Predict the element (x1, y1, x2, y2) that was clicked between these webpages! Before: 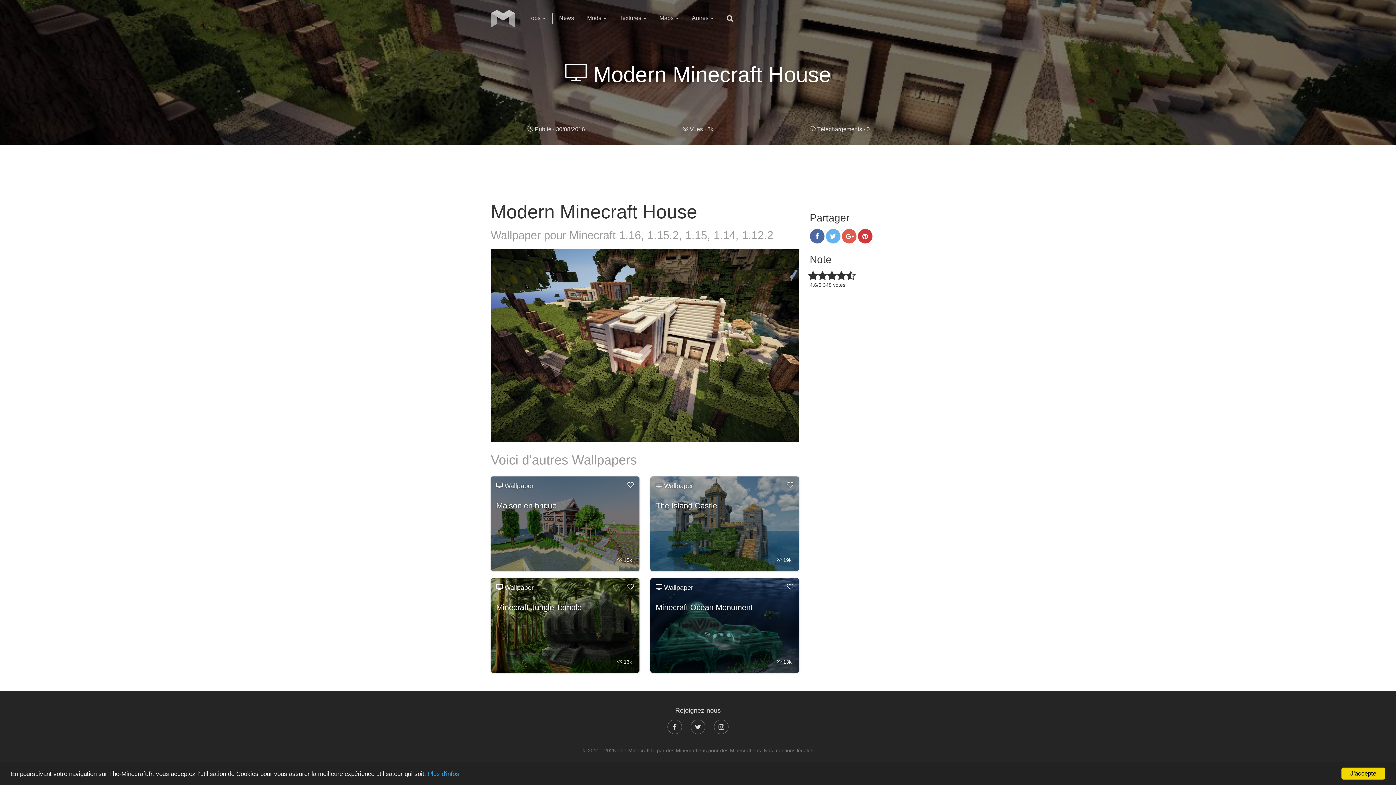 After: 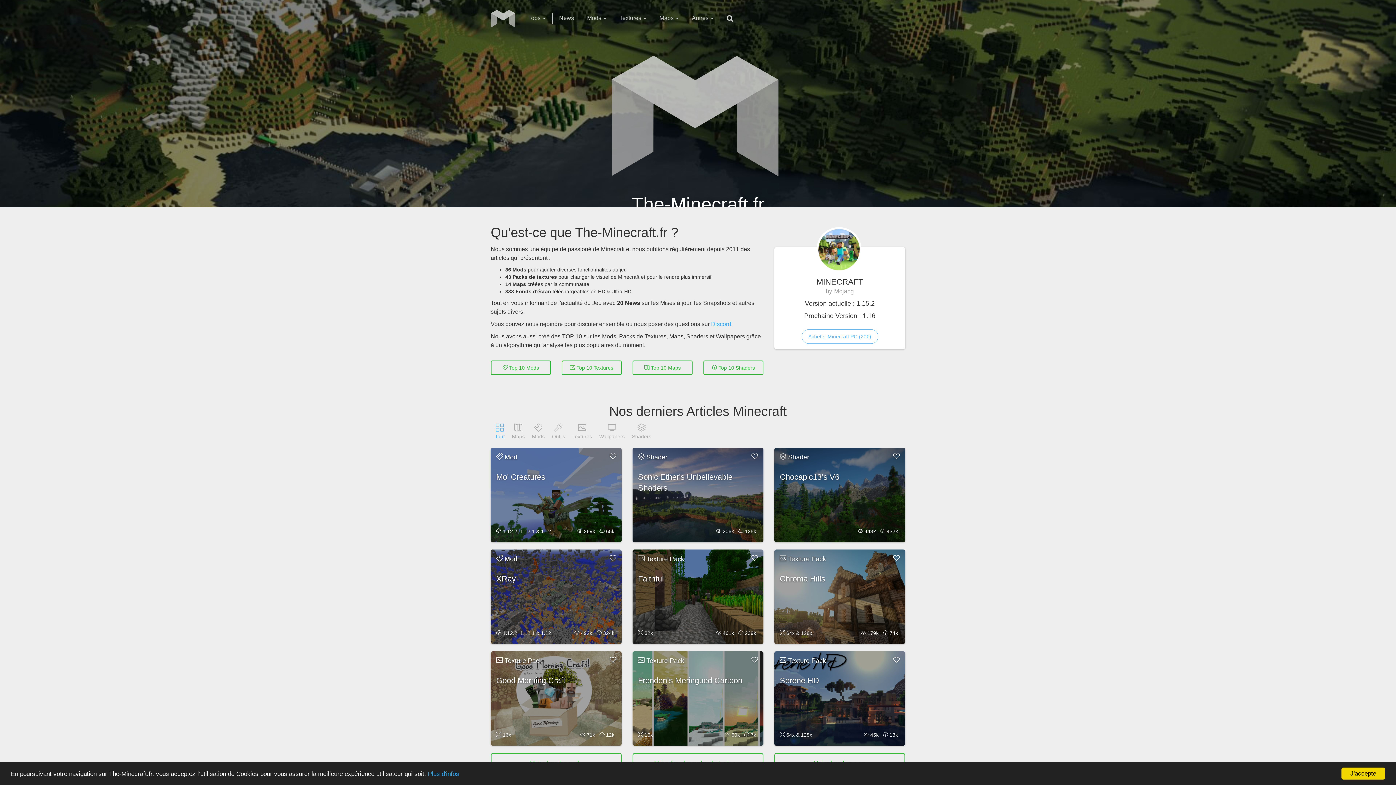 Action: bbox: (485, 7, 521, 25)